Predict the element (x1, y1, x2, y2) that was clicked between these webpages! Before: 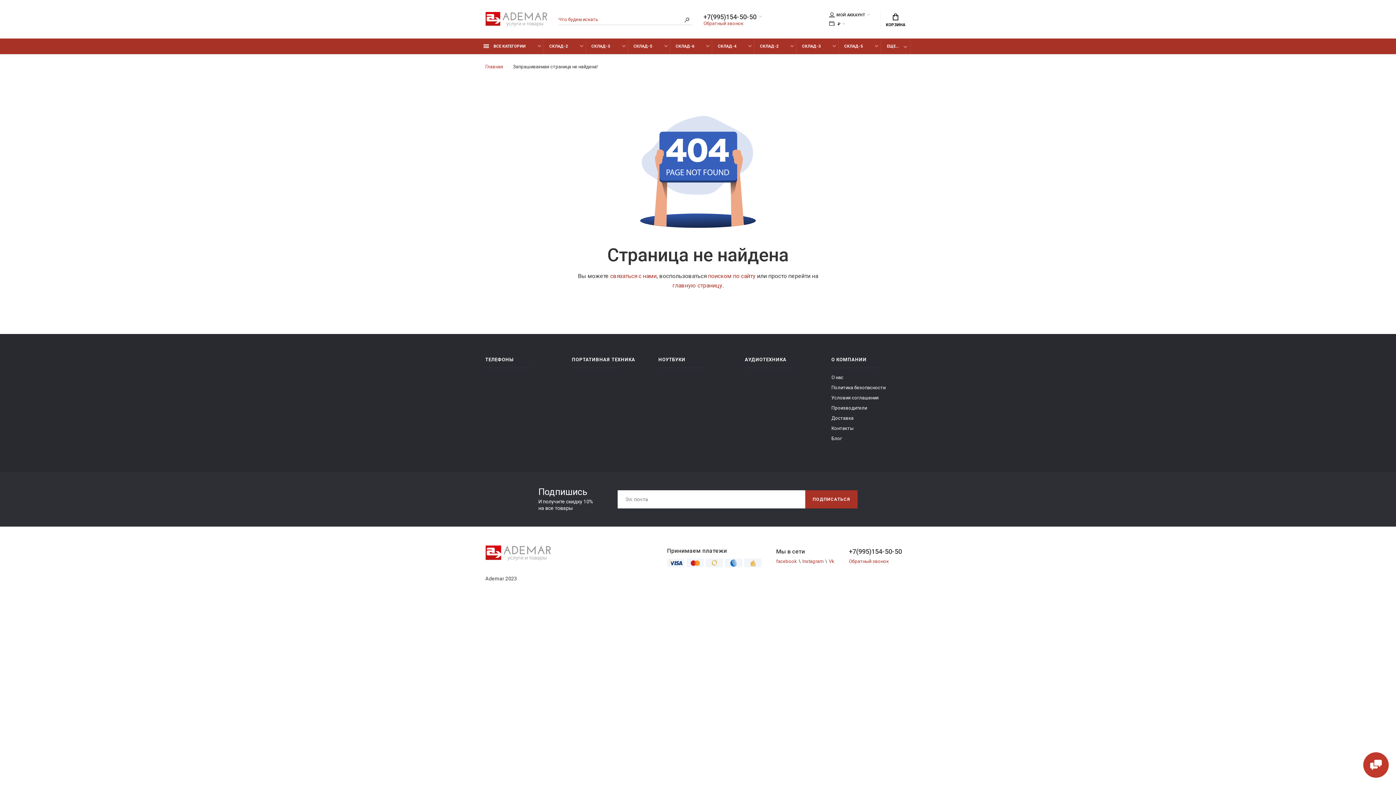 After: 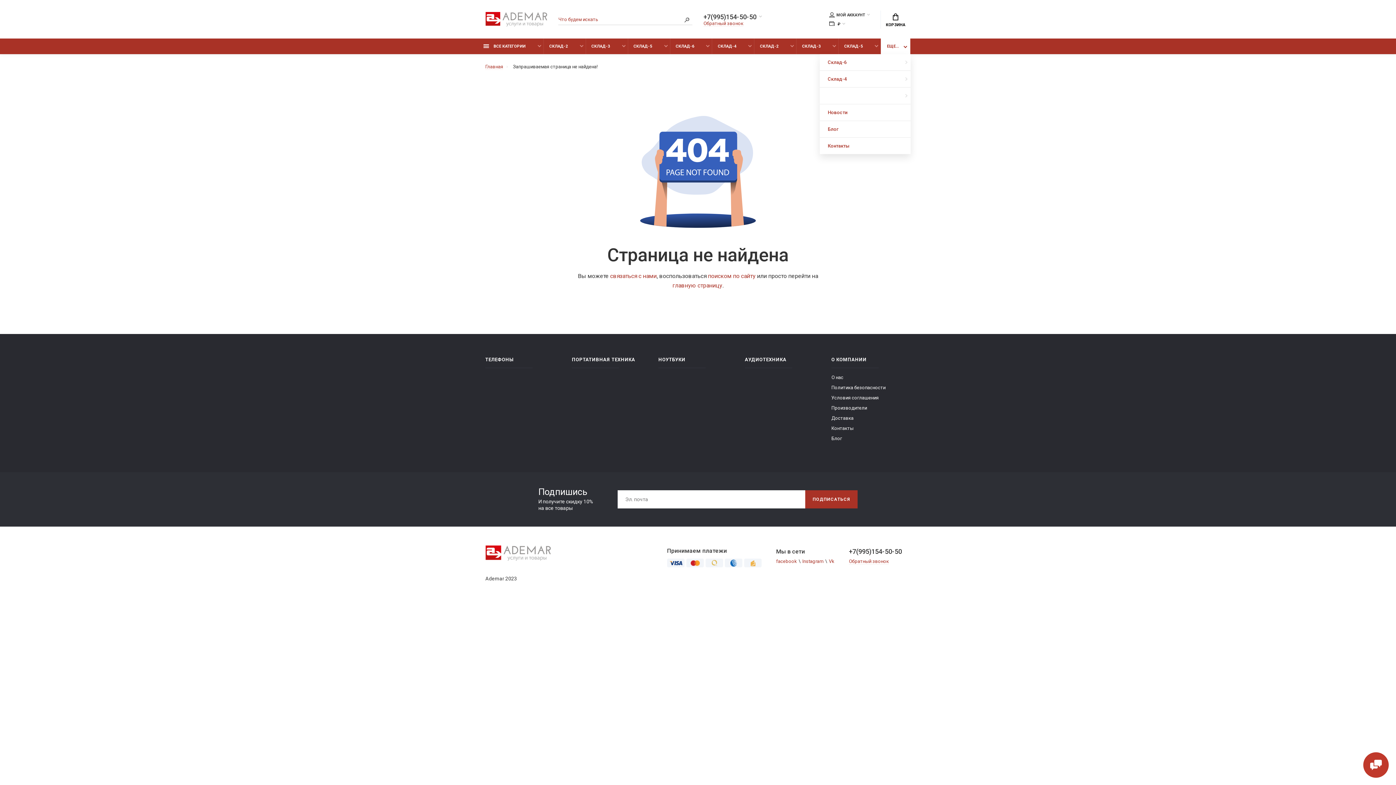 Action: label: ЕЩЕ... bbox: (881, 38, 910, 54)